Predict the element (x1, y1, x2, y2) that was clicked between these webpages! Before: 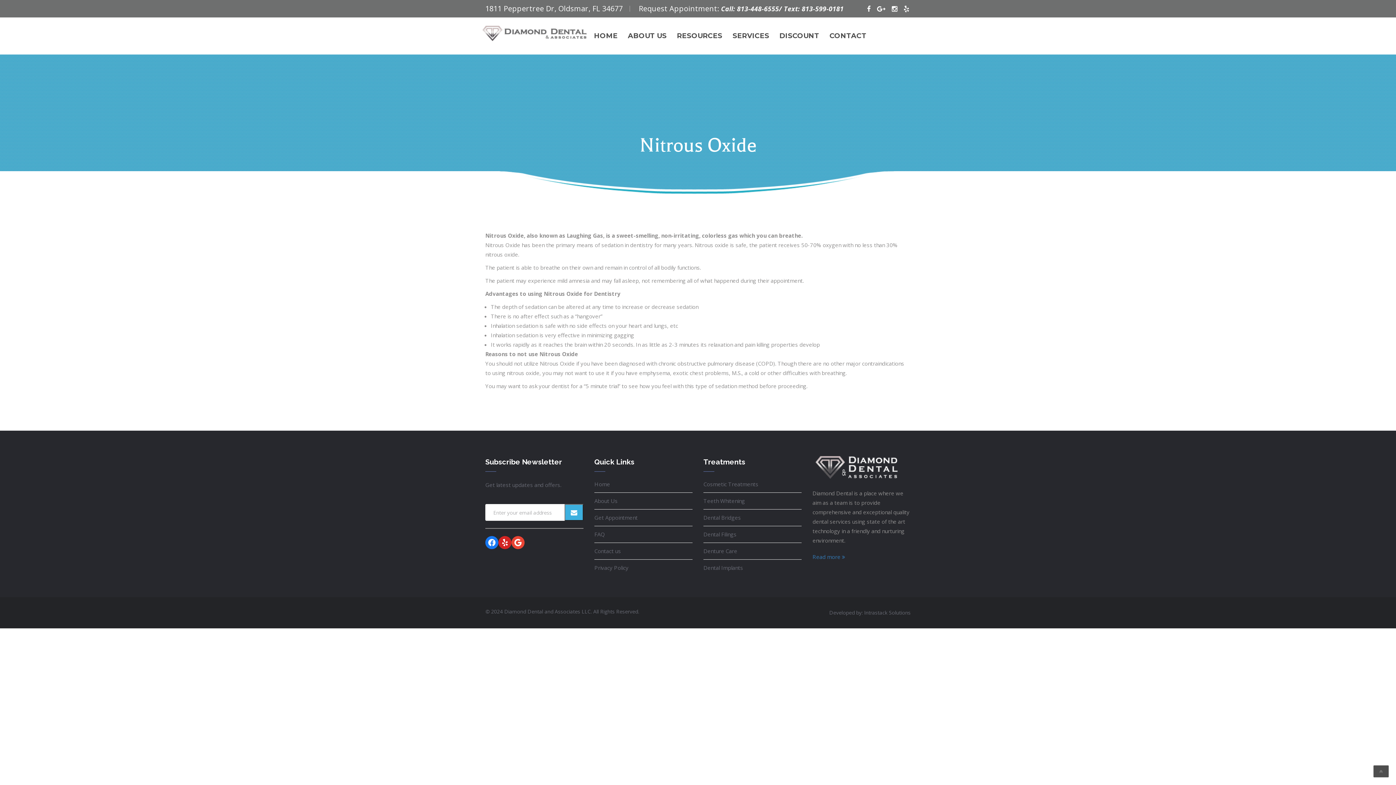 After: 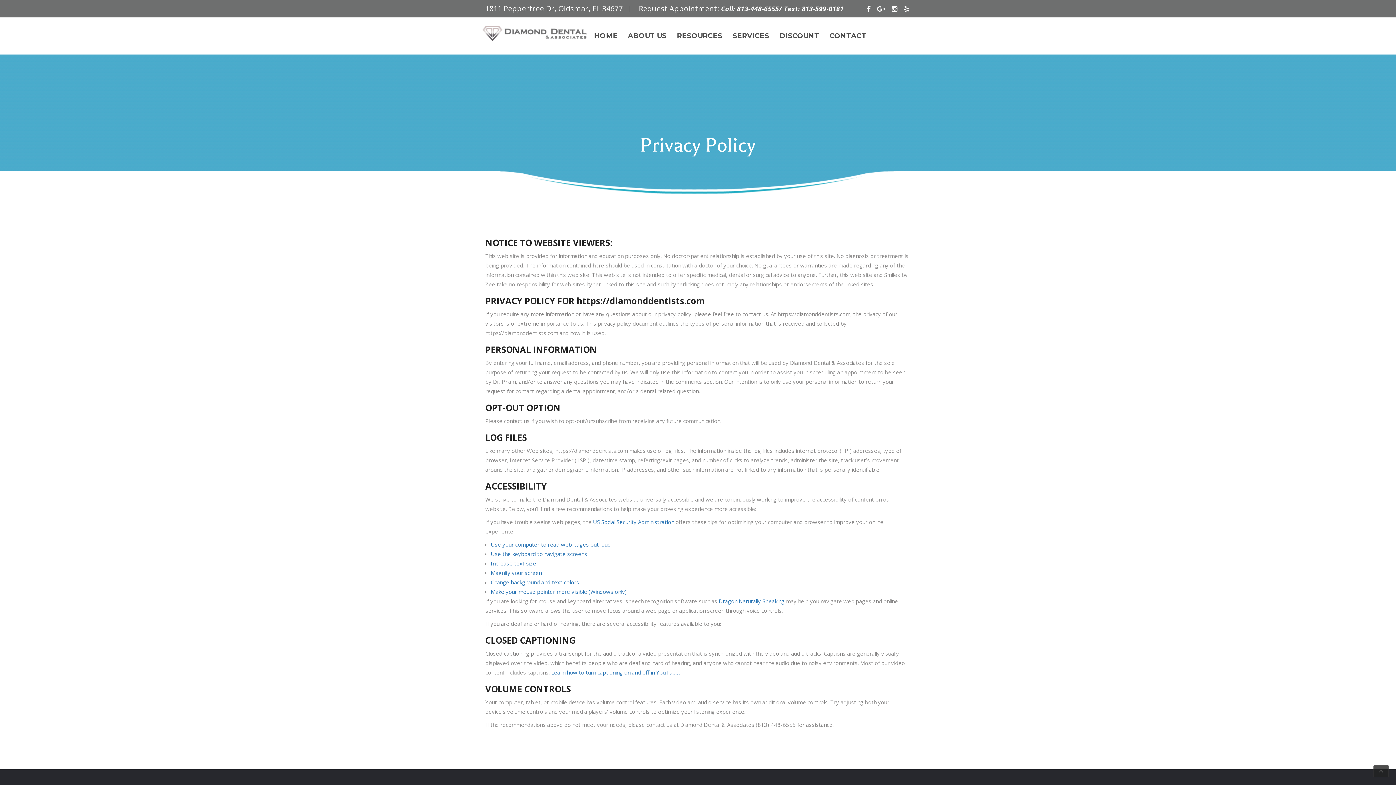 Action: bbox: (594, 564, 628, 571) label: Privacy Policy